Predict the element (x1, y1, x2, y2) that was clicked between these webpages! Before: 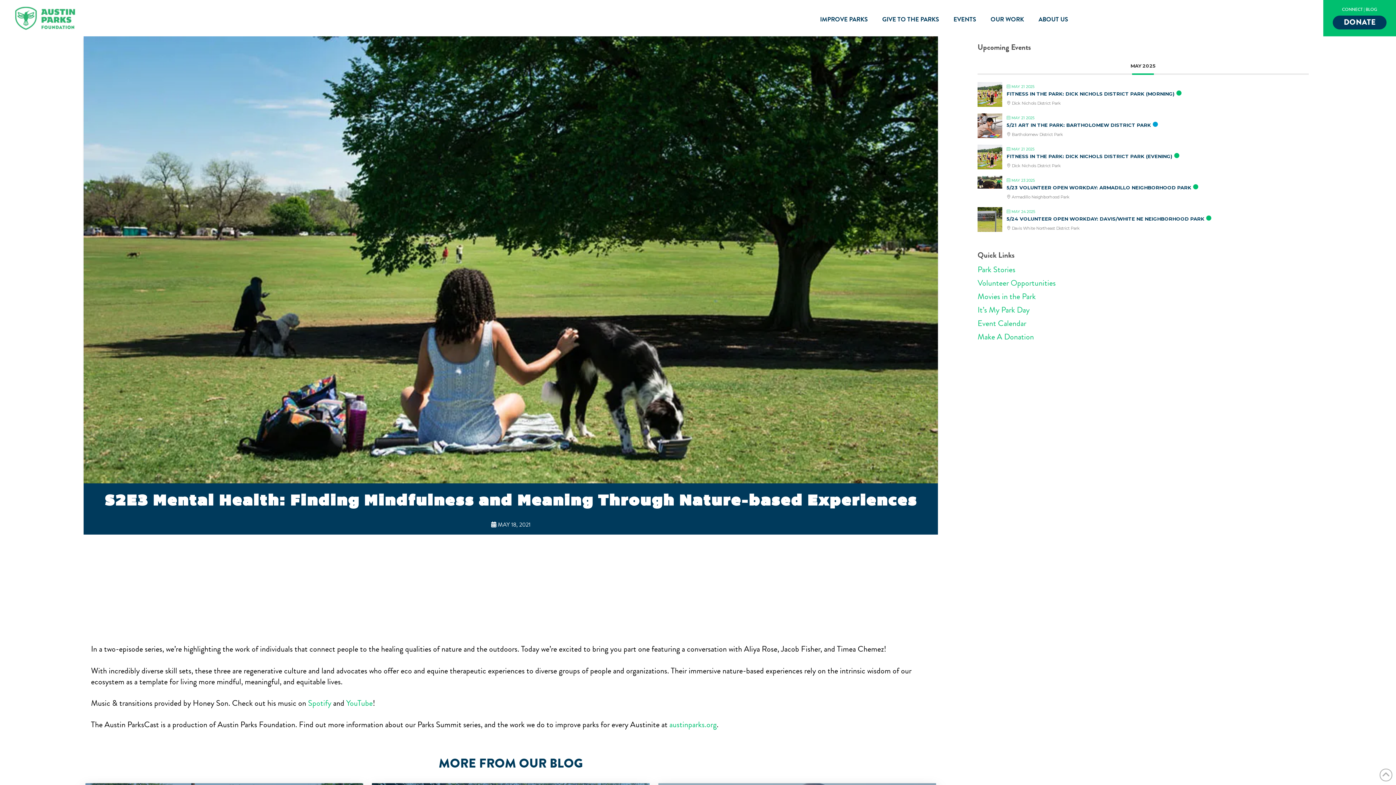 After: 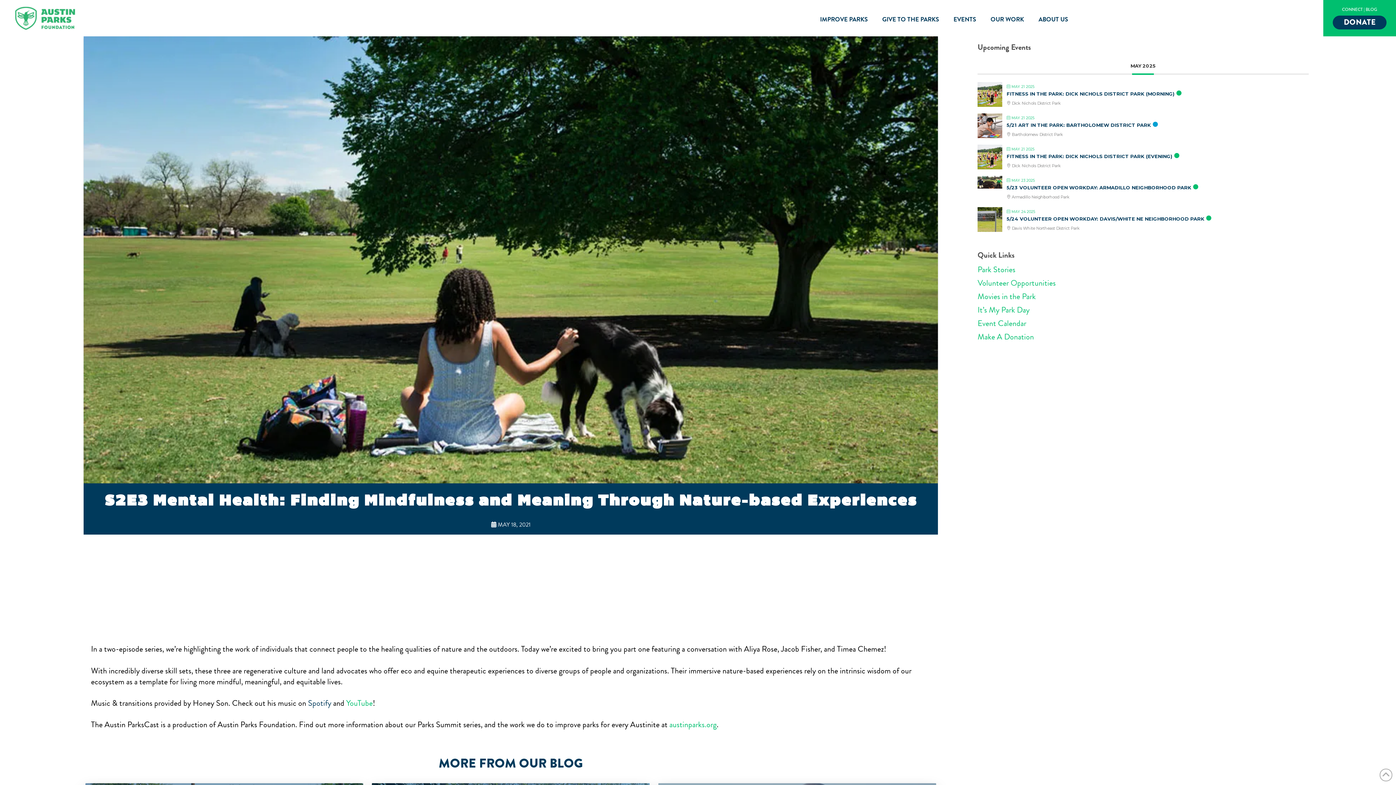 Action: label: Spotify bbox: (308, 697, 331, 709)